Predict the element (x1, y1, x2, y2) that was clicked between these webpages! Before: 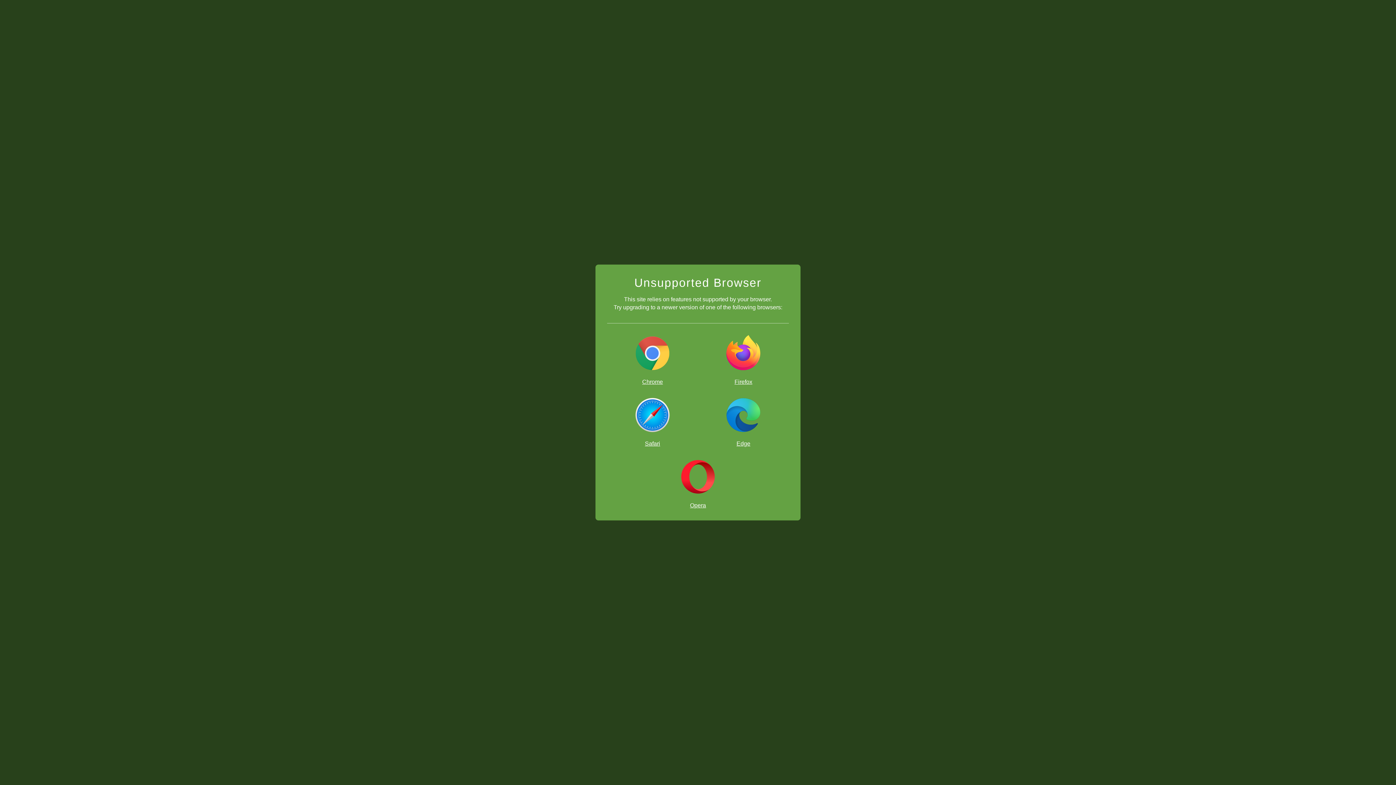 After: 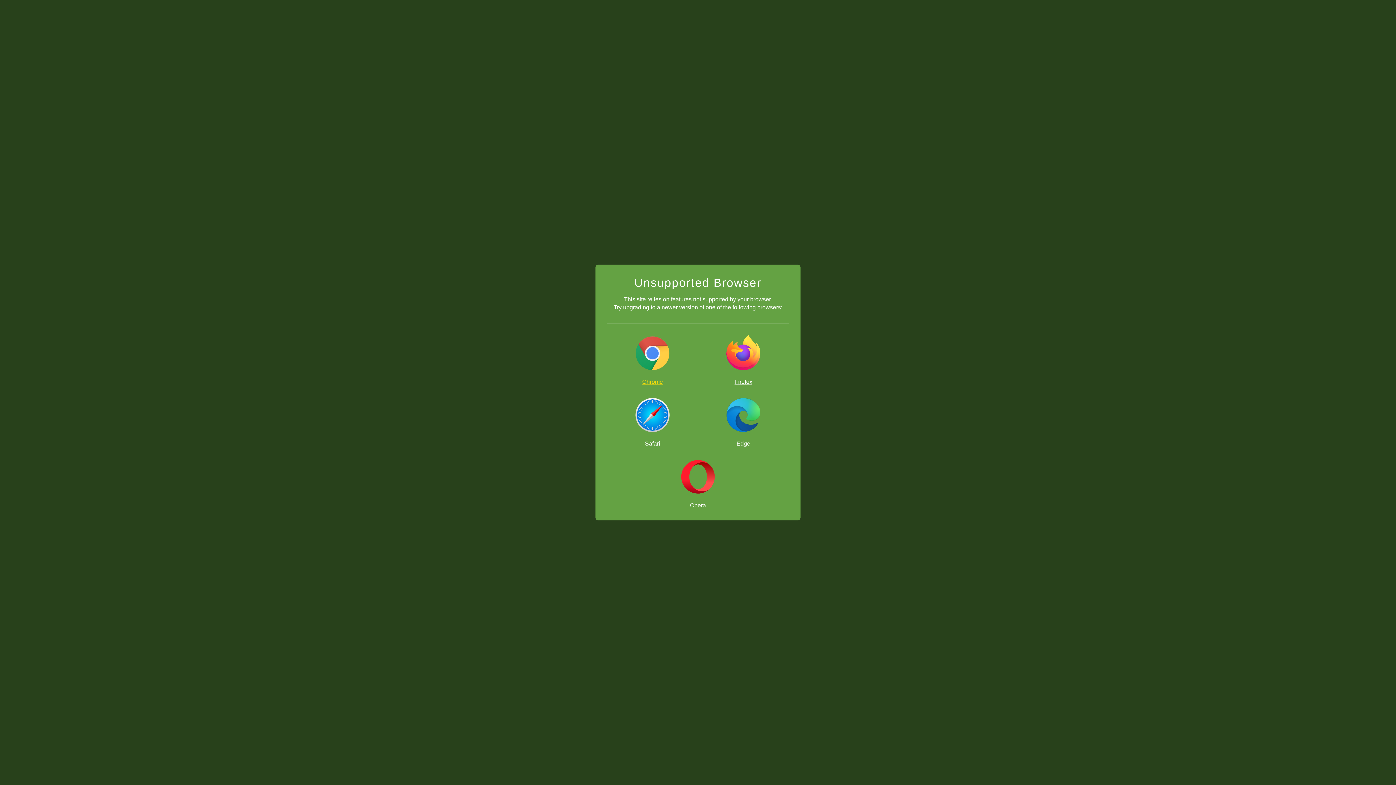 Action: bbox: (607, 335, 698, 385) label: Chrome